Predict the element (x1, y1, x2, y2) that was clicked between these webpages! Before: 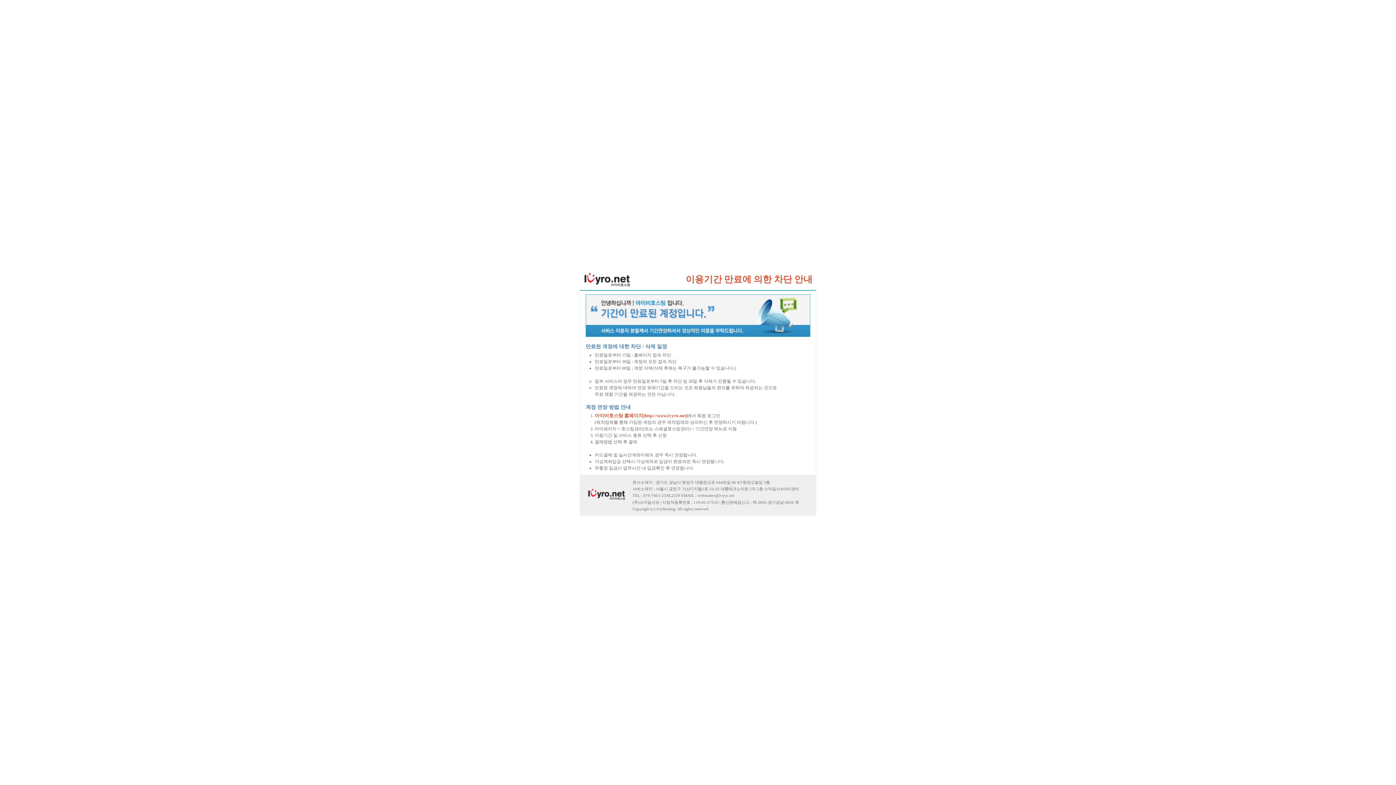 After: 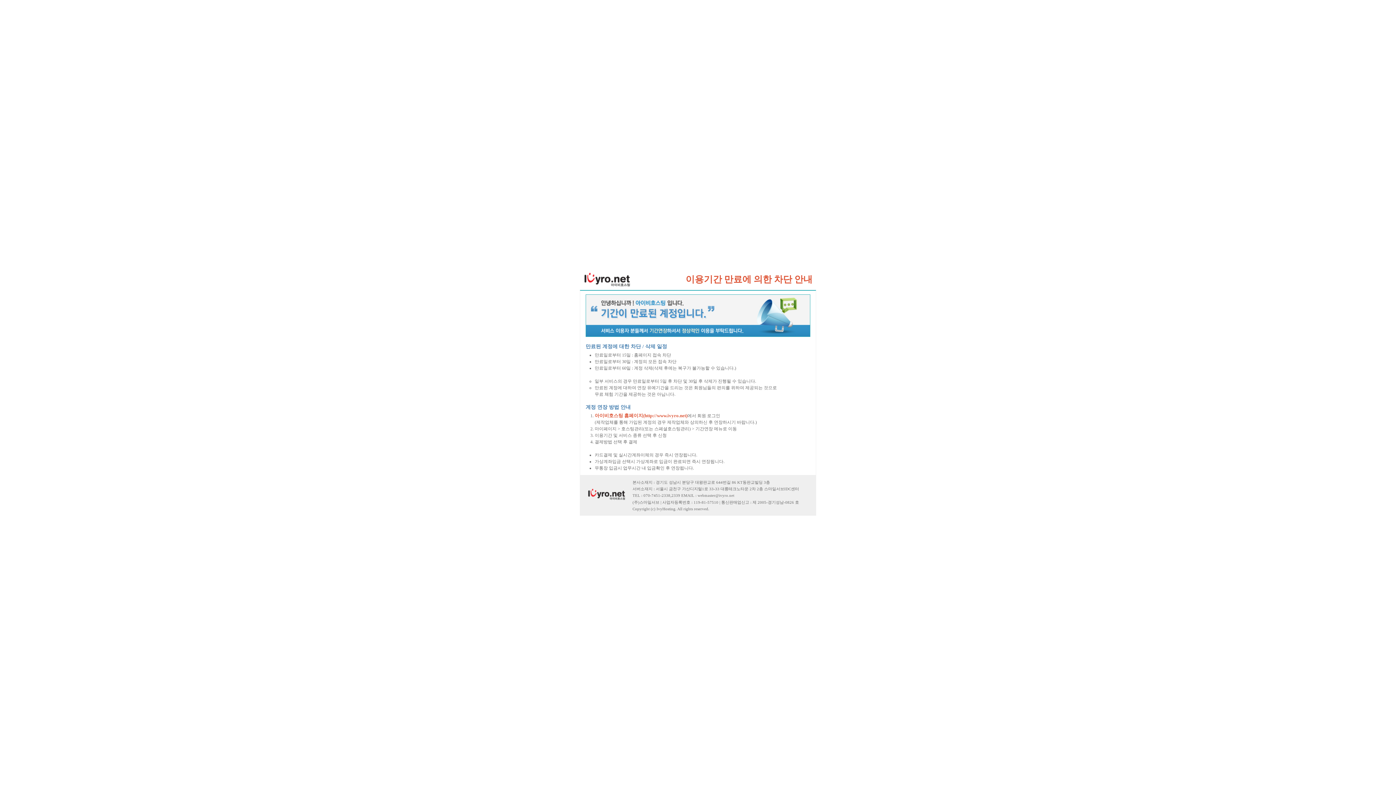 Action: label: webmaster@ivyro.net bbox: (697, 493, 734, 497)